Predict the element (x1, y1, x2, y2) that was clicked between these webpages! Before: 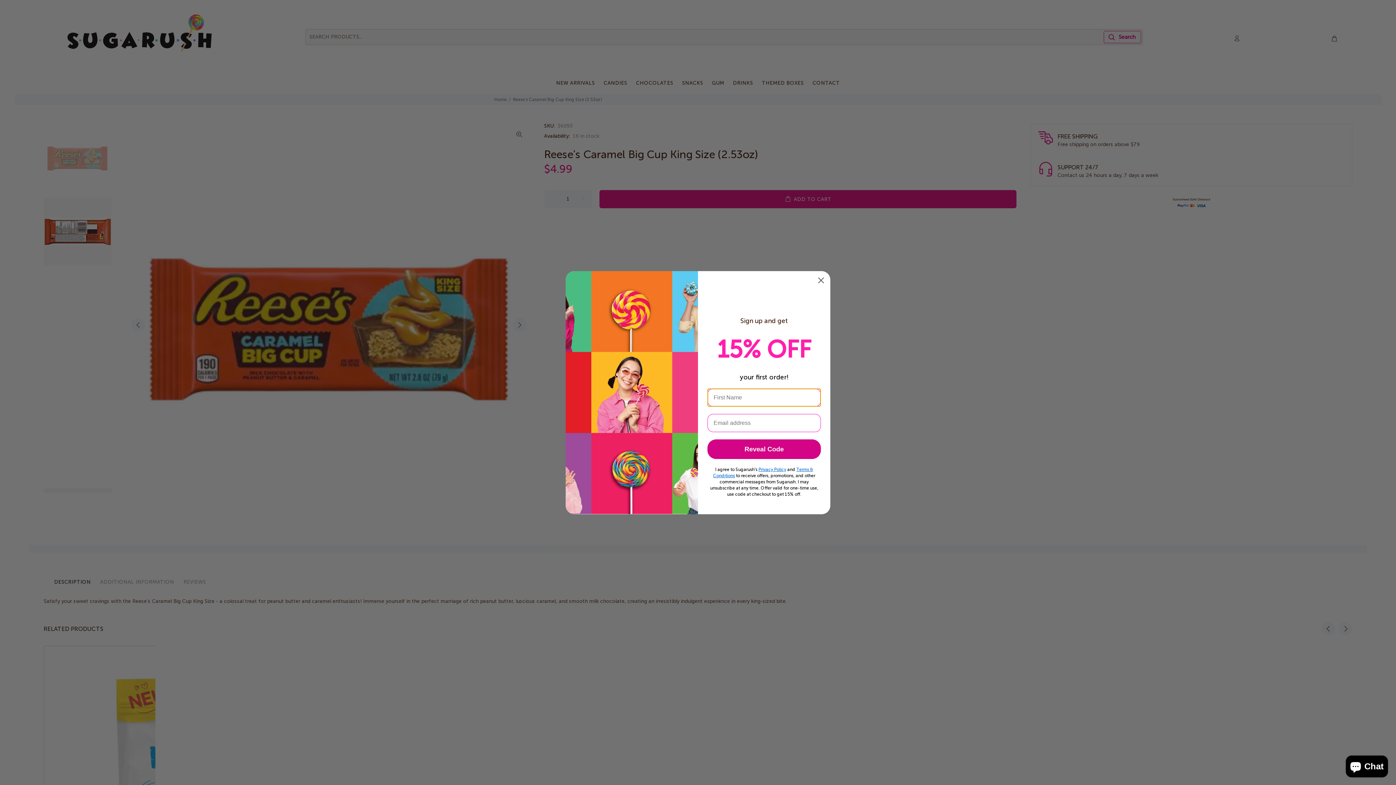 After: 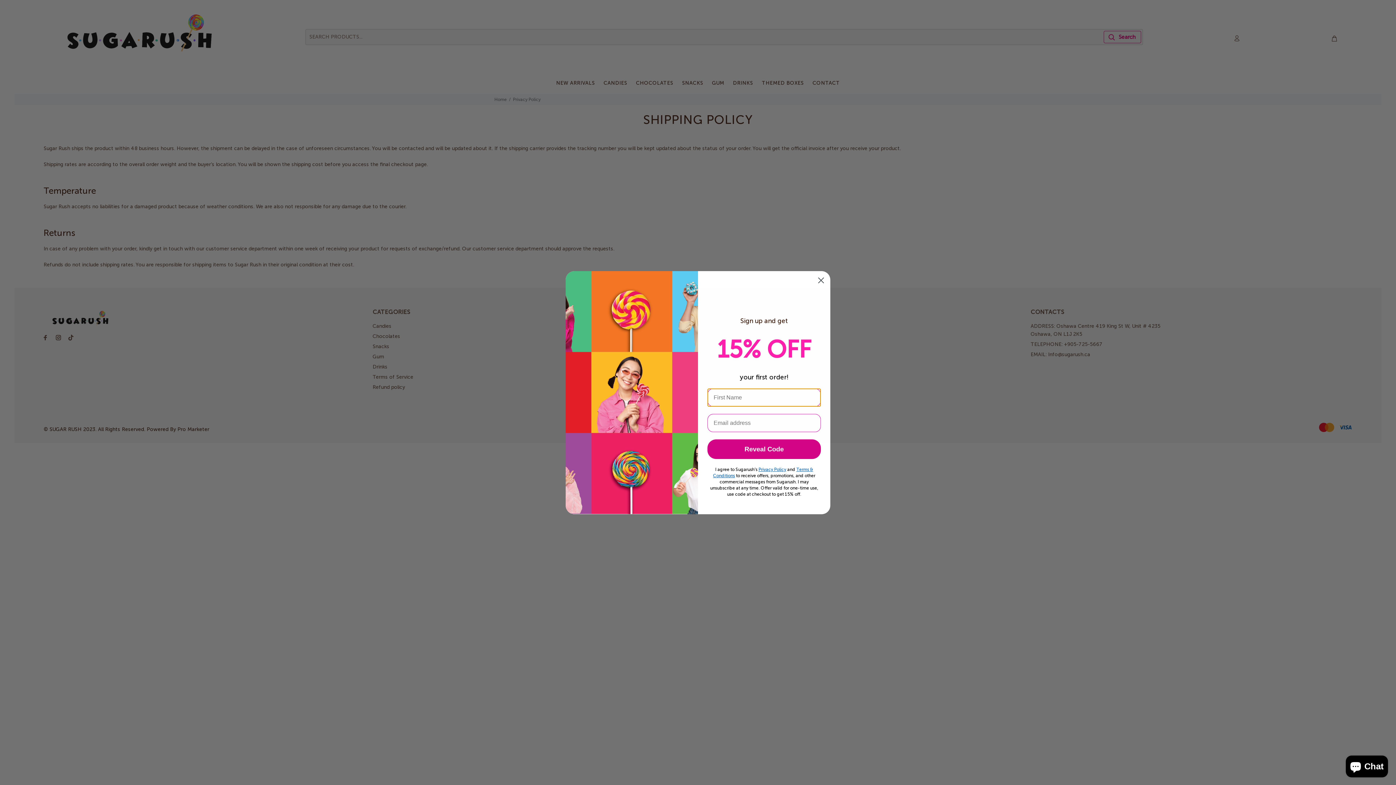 Action: label: Privacy Policy bbox: (758, 491, 786, 496)